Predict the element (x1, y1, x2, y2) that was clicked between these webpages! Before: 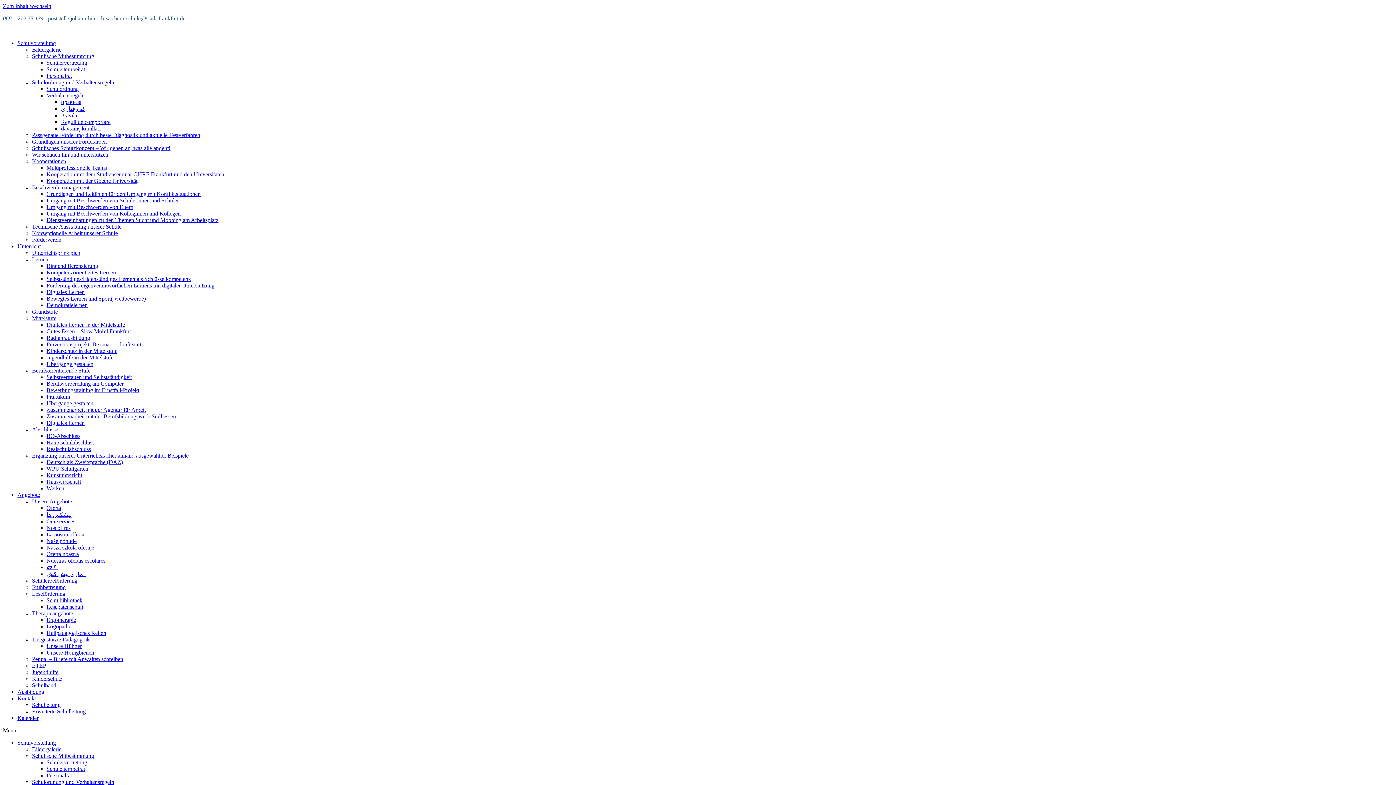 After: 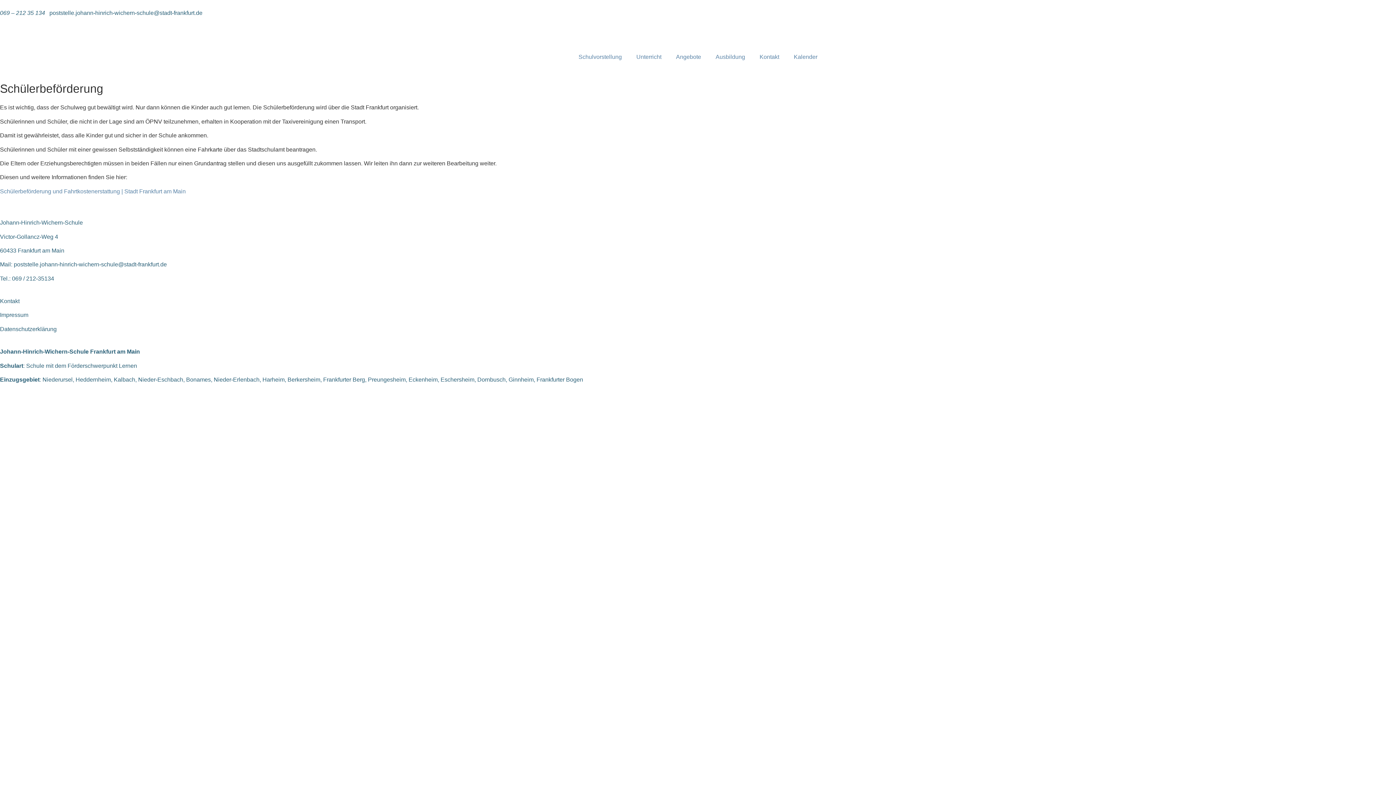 Action: label: Schülerbeförderung bbox: (32, 577, 77, 584)